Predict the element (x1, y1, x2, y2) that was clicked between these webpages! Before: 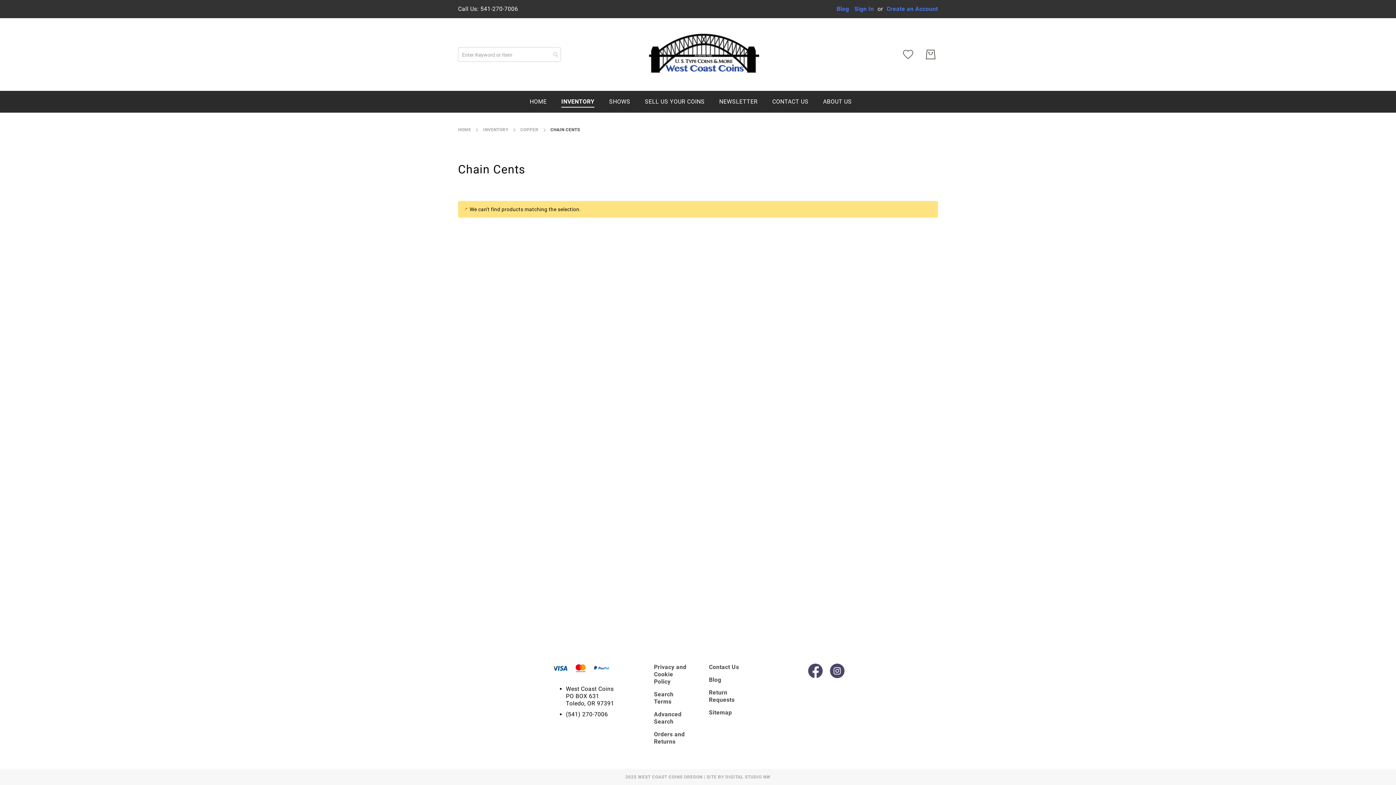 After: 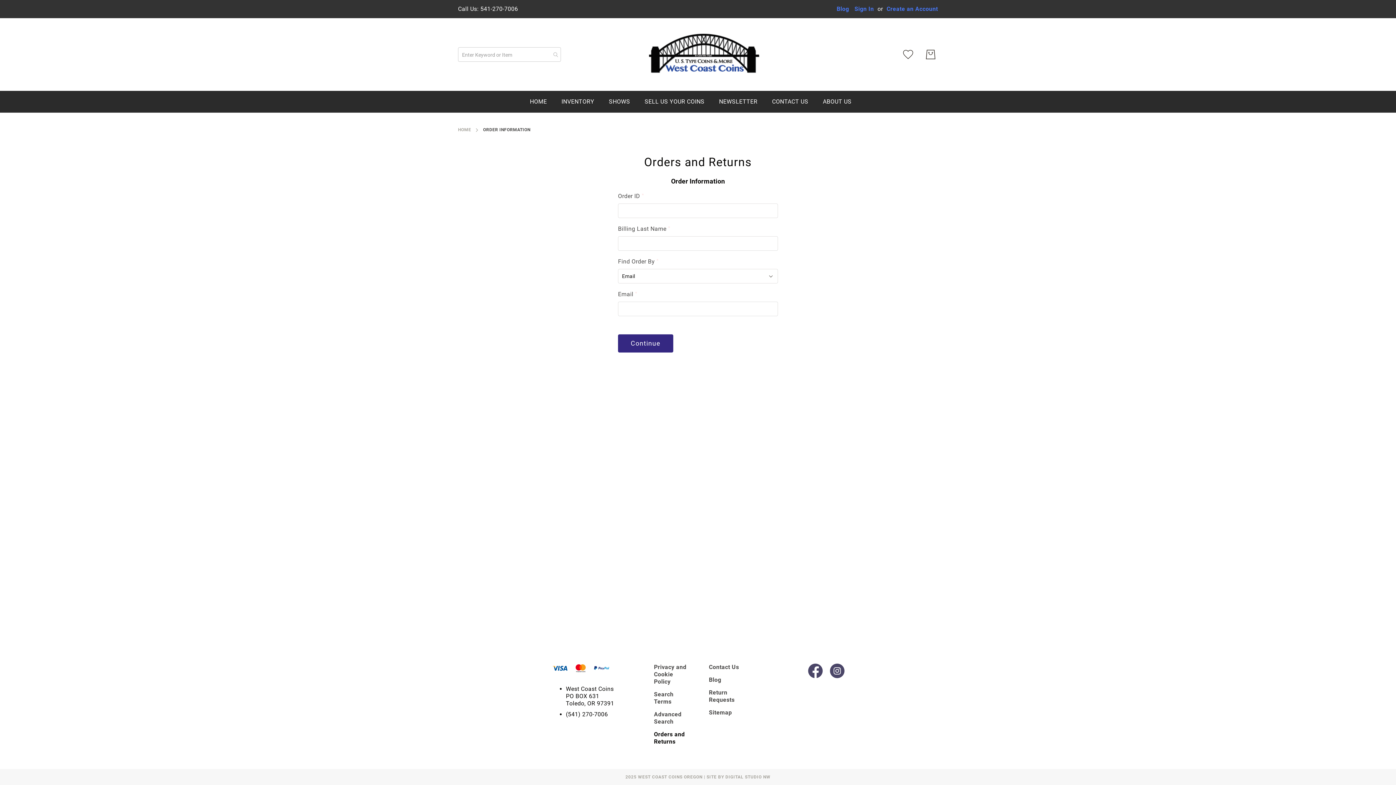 Action: label: Orders and Returns bbox: (654, 731, 684, 745)